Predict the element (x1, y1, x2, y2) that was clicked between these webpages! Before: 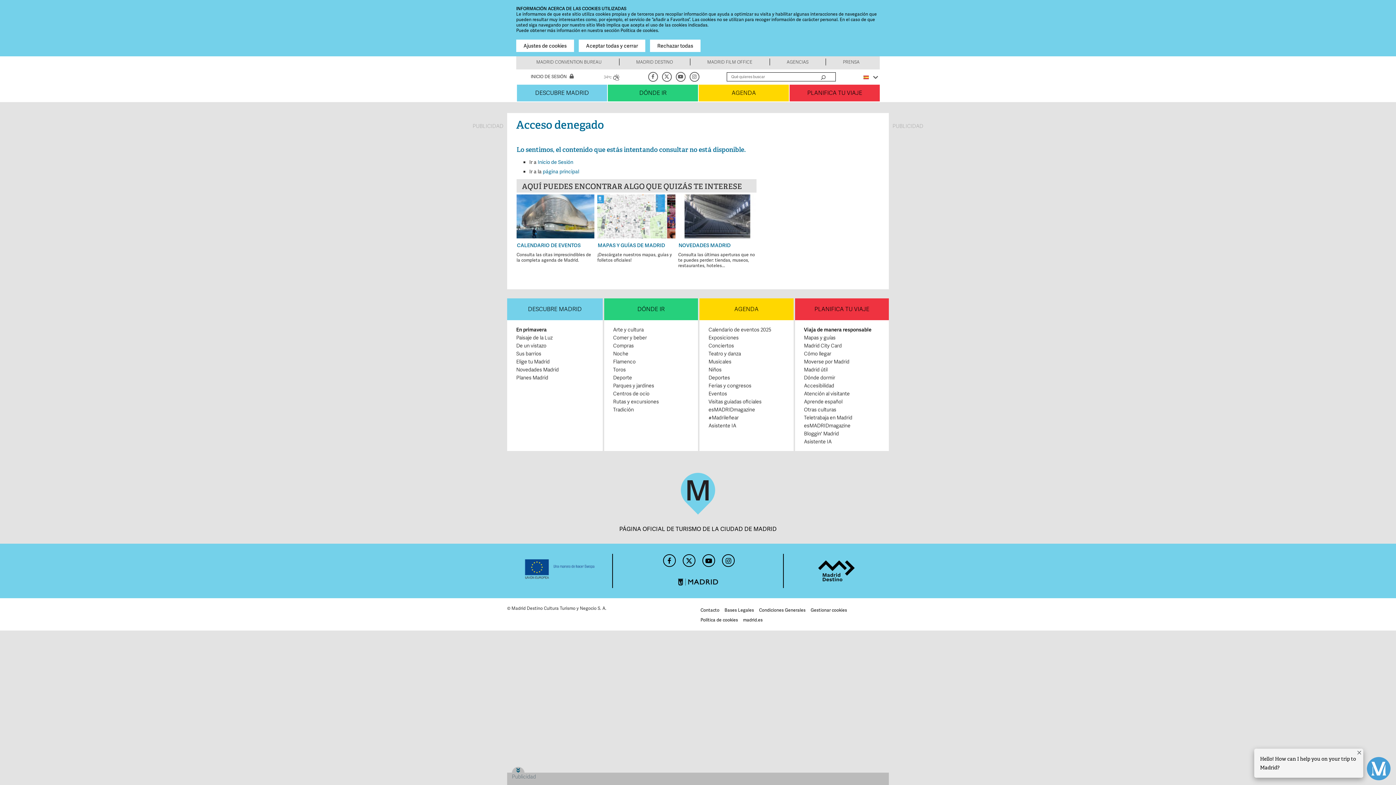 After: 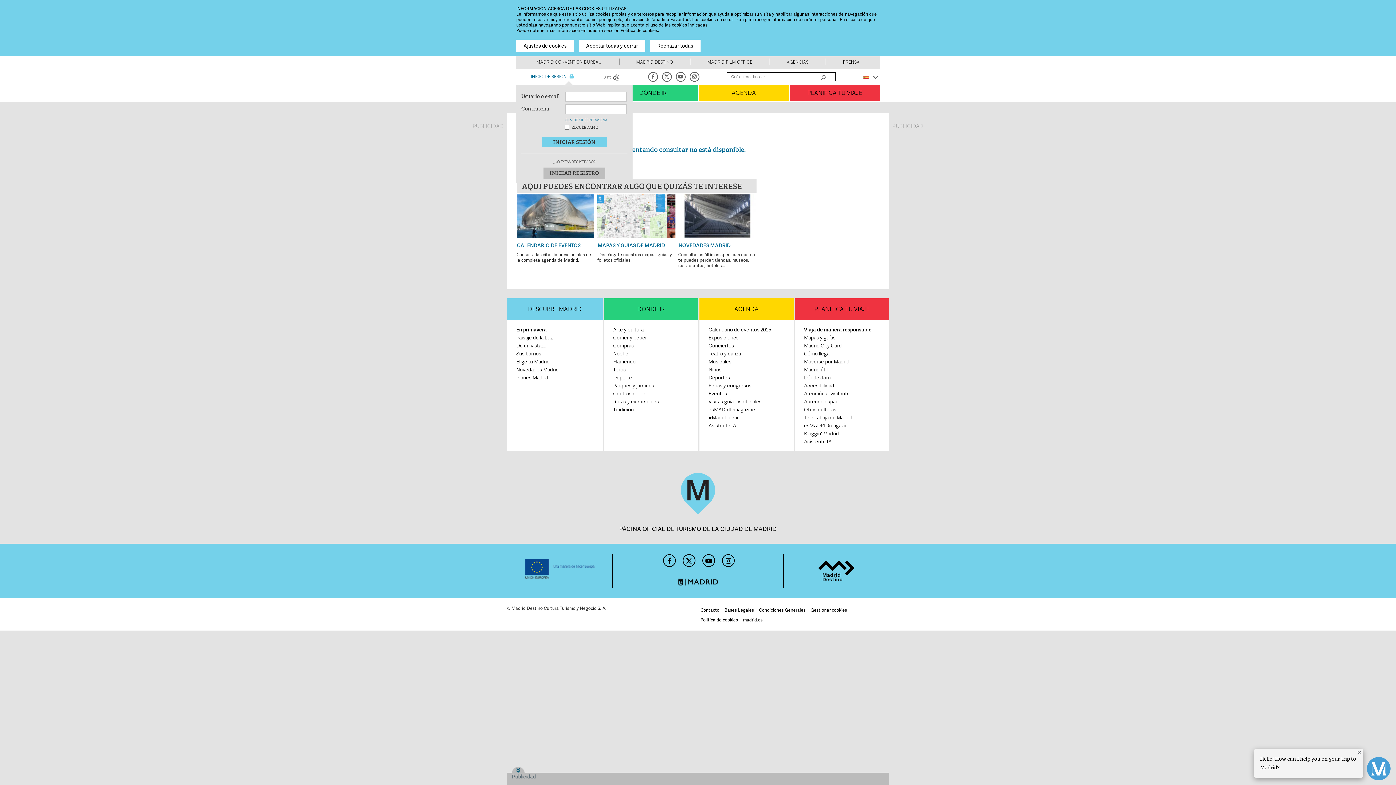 Action: label: INICIO DE SESIÓN bbox: (530, 73, 574, 81)